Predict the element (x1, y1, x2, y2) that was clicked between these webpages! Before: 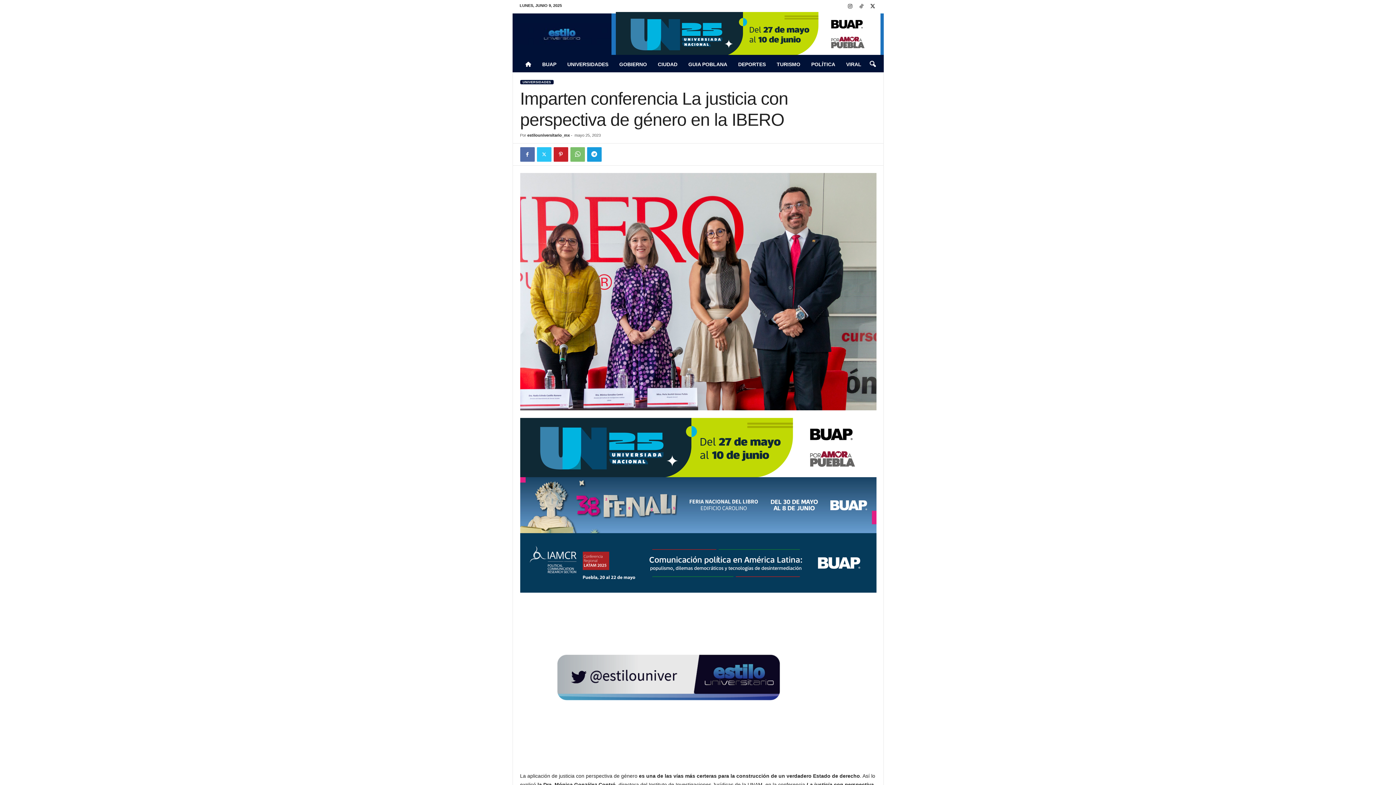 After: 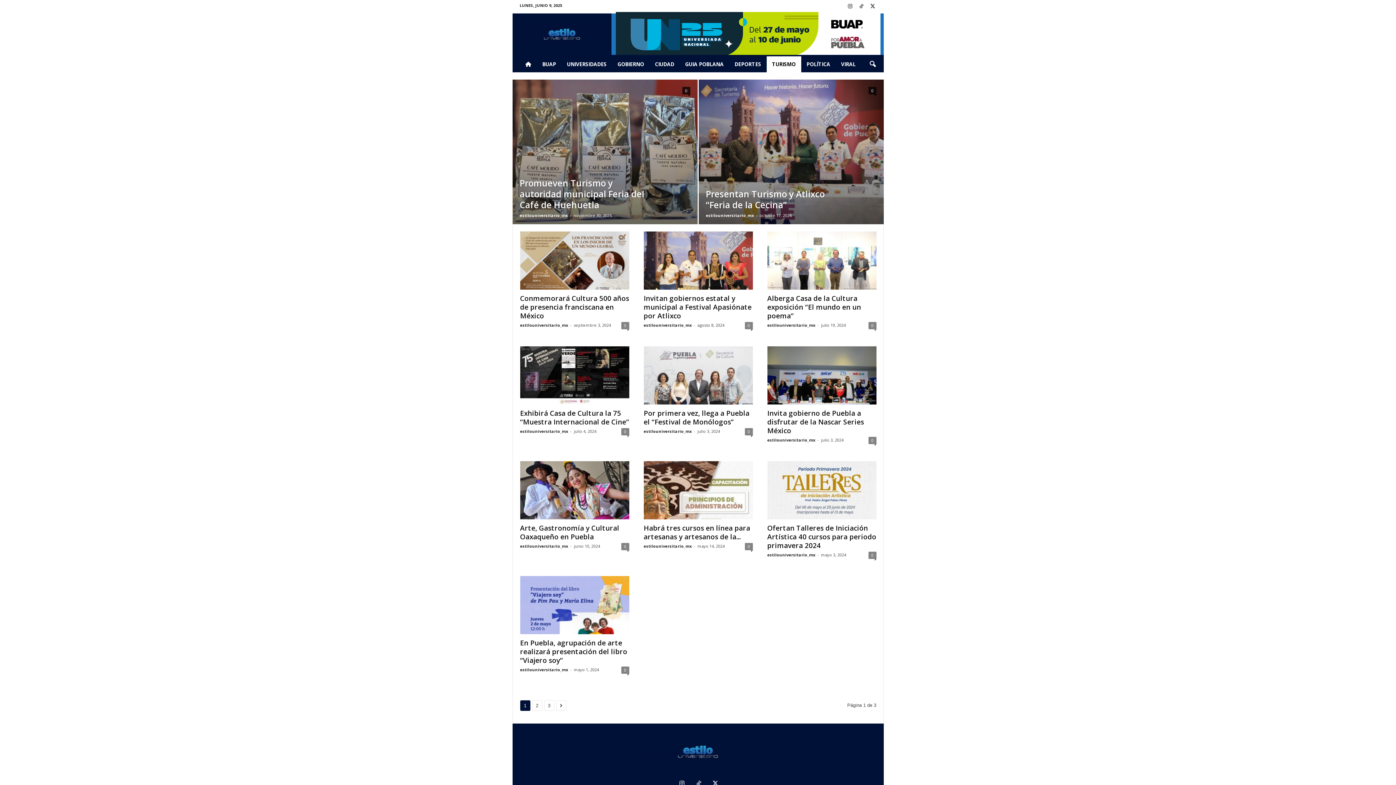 Action: bbox: (771, 56, 806, 72) label: TURISMO